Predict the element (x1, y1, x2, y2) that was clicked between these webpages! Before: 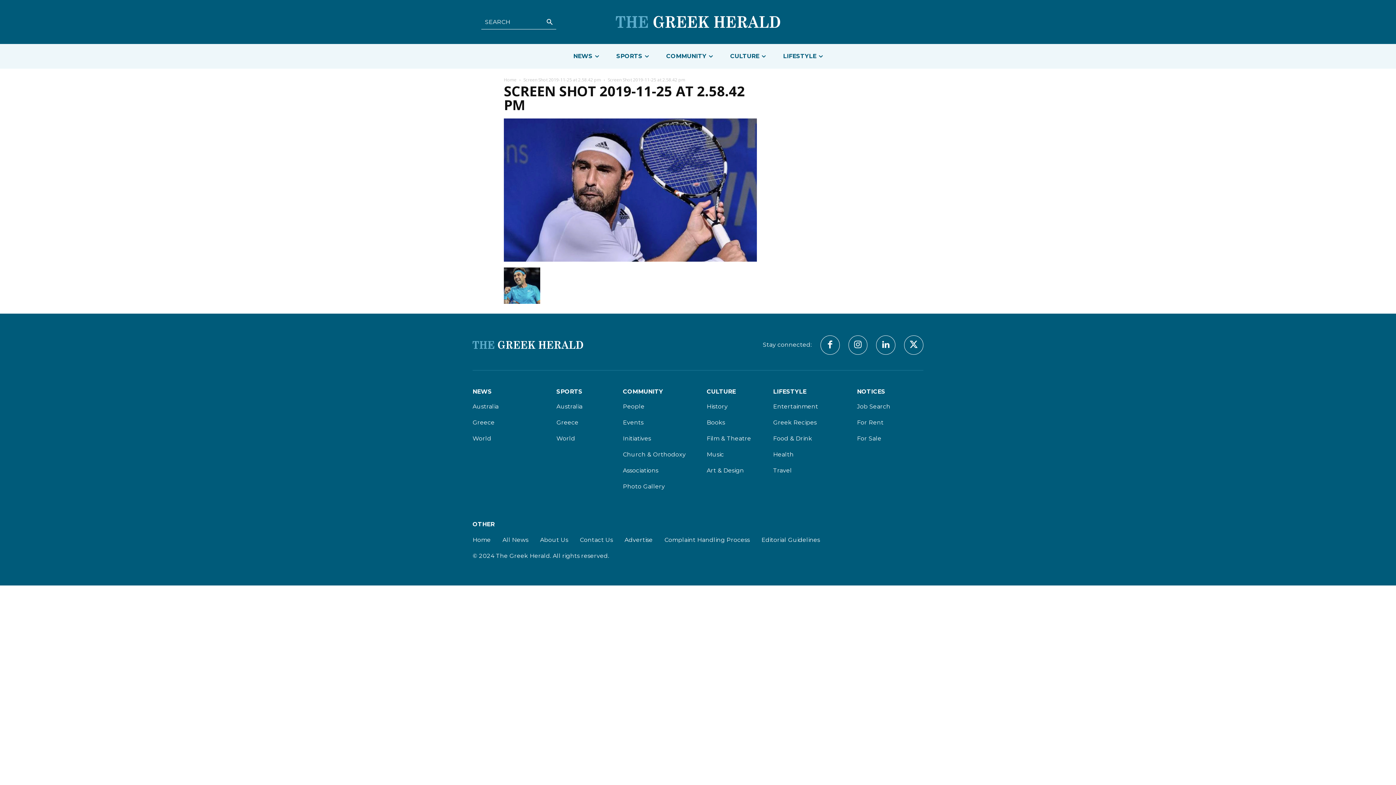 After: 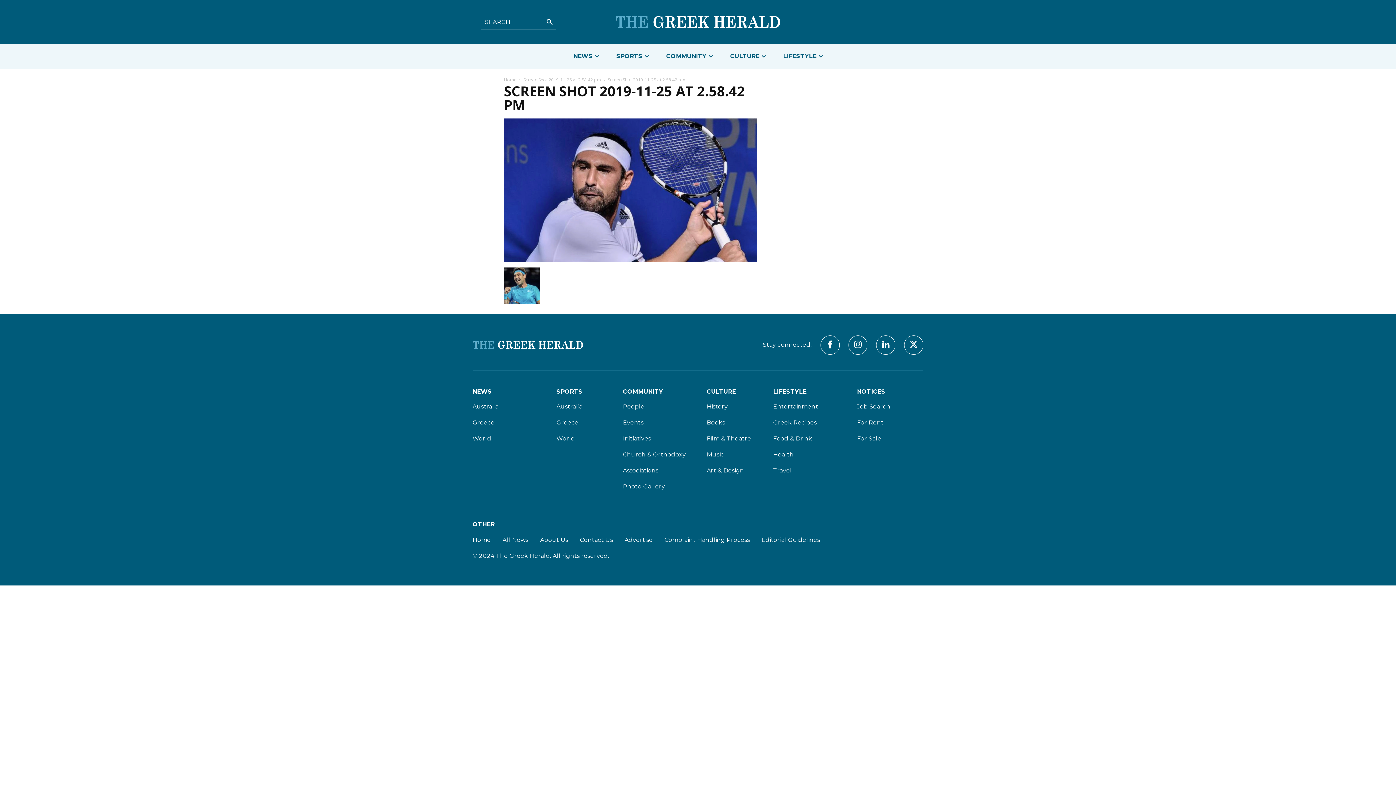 Action: bbox: (523, 76, 601, 82) label: Screen Shot 2019-11-25 at 2.58.42 pm